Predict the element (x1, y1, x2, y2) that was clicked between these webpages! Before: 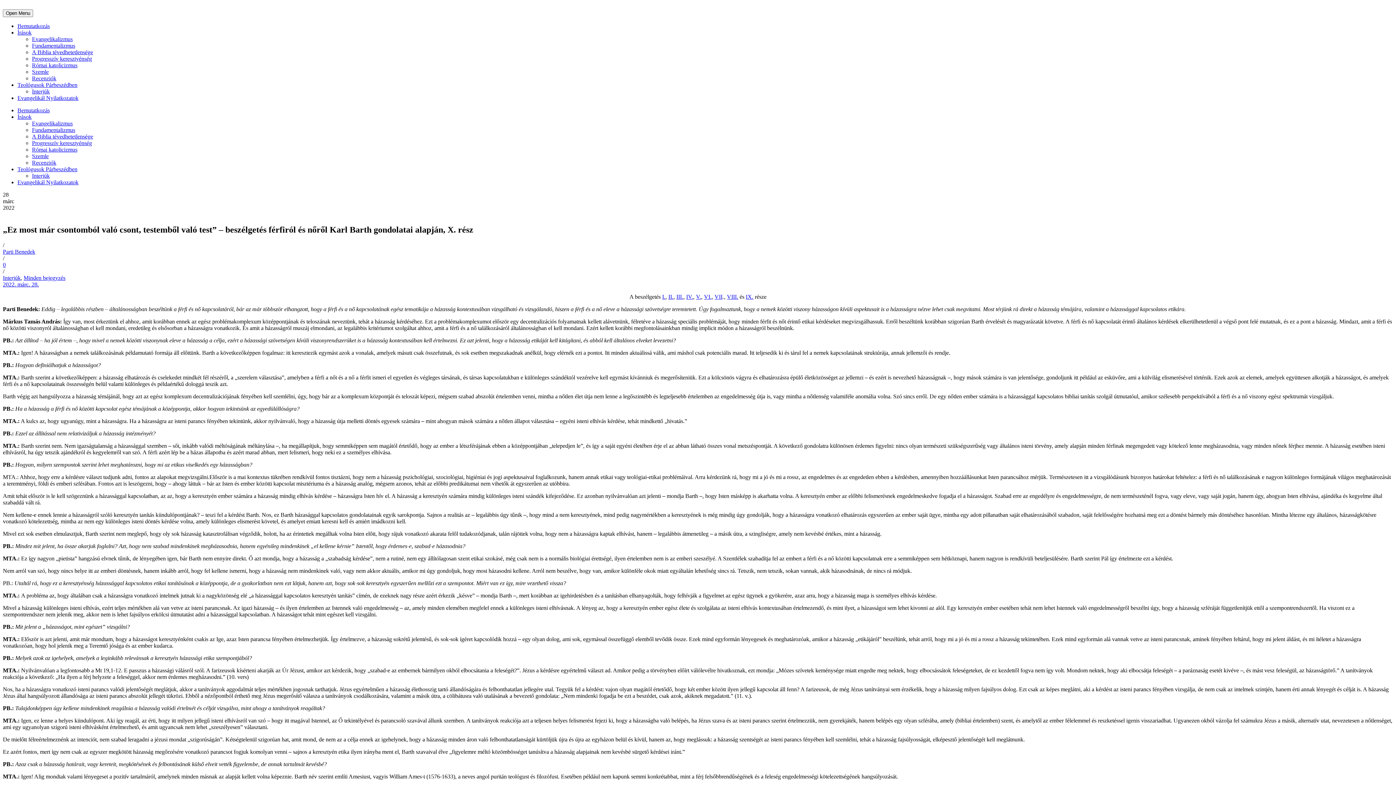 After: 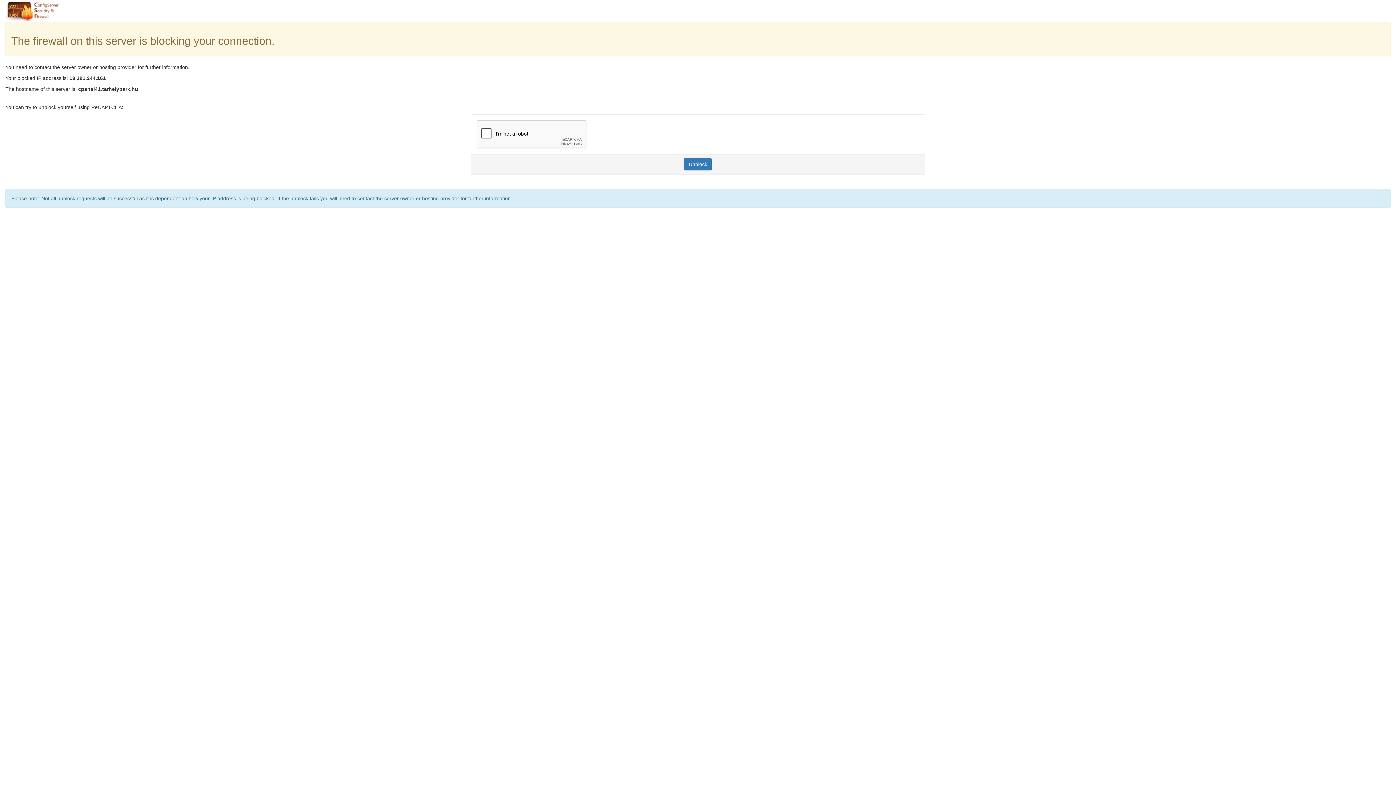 Action: label: Progresszív keresztyénség bbox: (32, 55, 92, 61)